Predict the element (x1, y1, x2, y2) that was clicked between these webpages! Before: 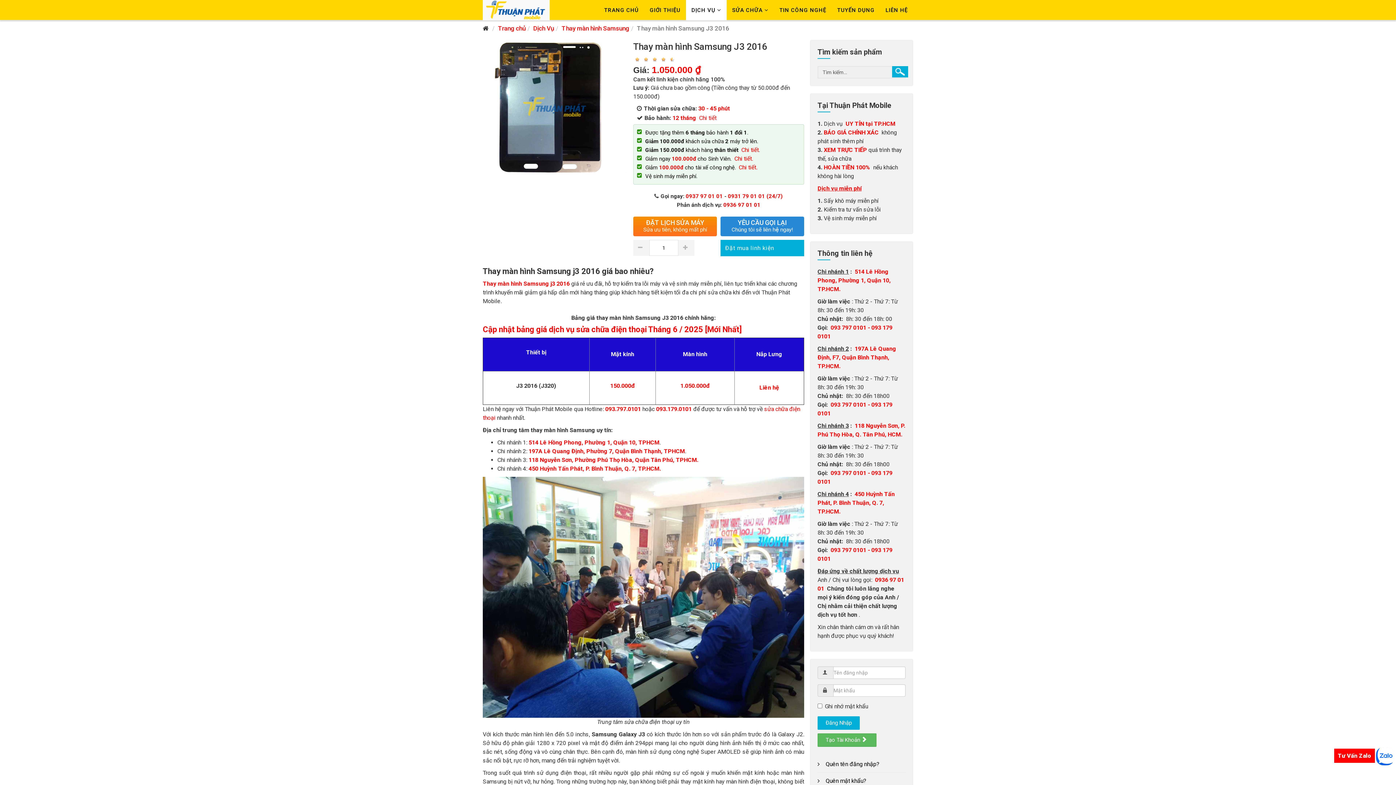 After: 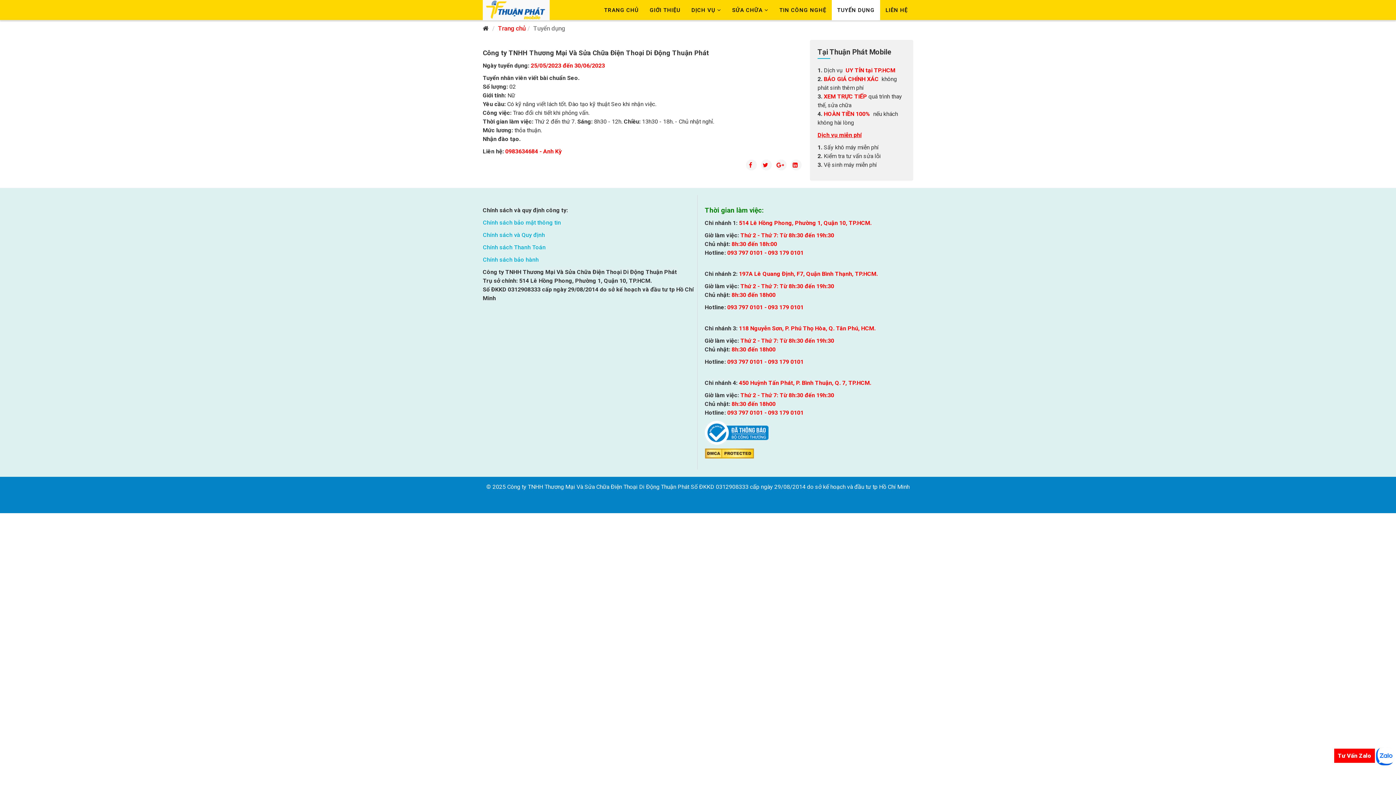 Action: label: TUYỂN DỤNG bbox: (832, 0, 880, 20)